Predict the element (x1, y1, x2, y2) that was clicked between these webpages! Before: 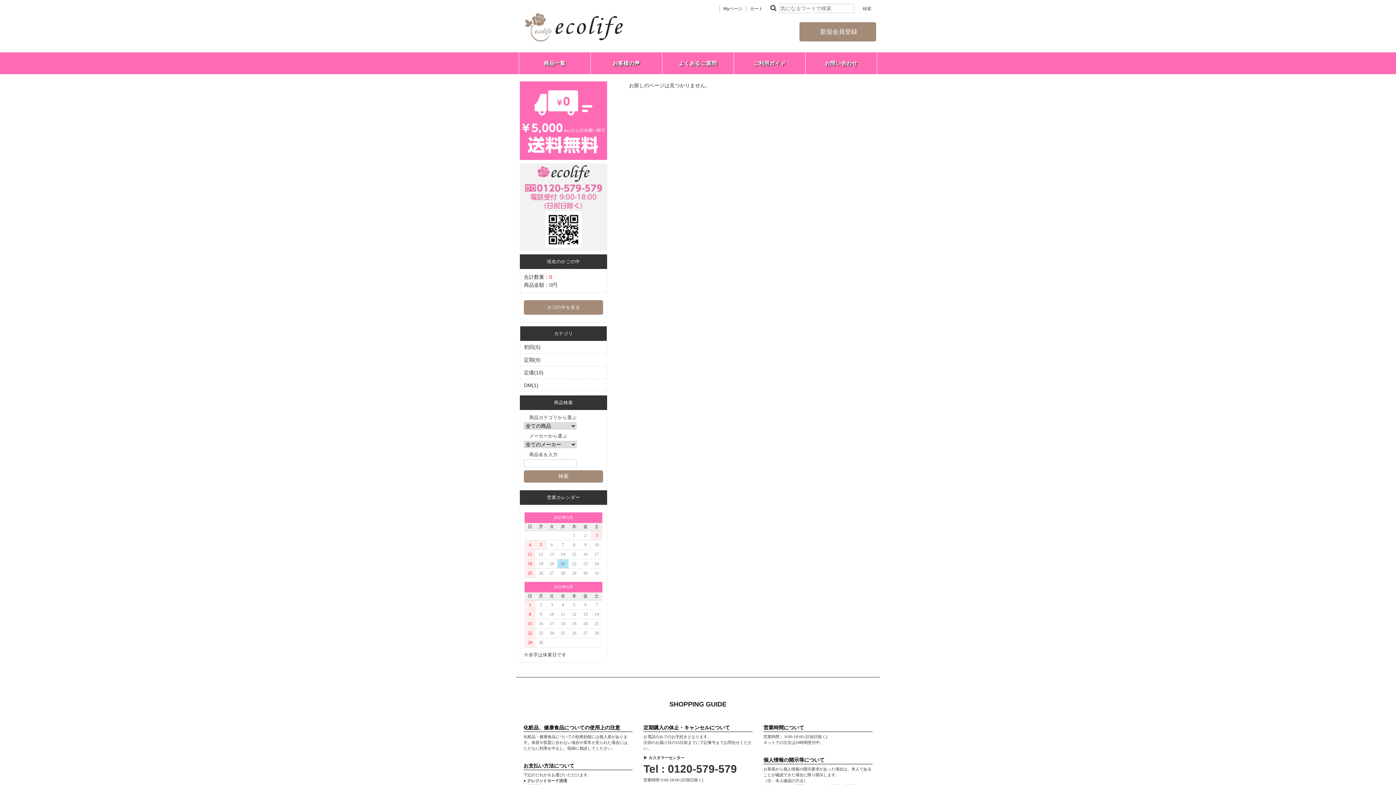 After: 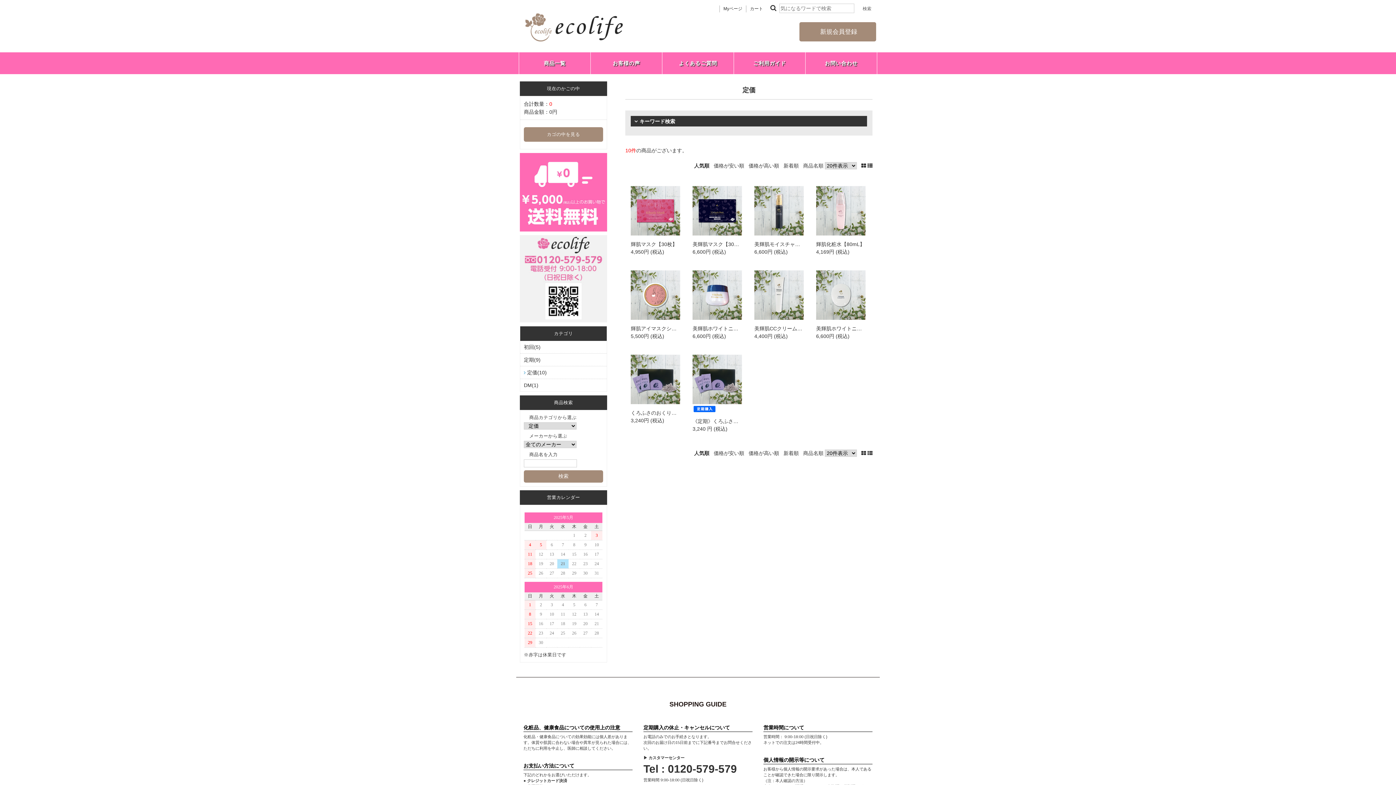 Action: label: 定価(10) bbox: (520, 366, 606, 378)